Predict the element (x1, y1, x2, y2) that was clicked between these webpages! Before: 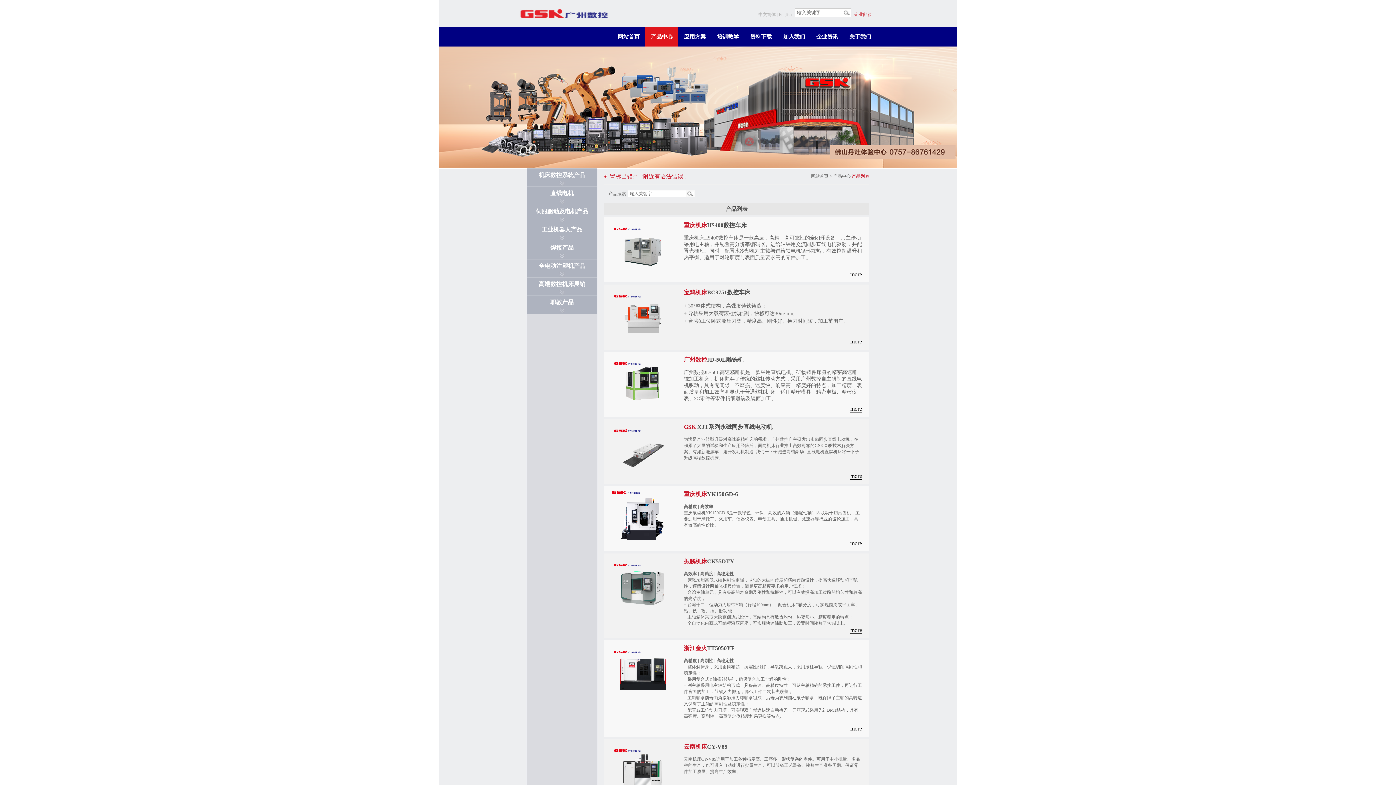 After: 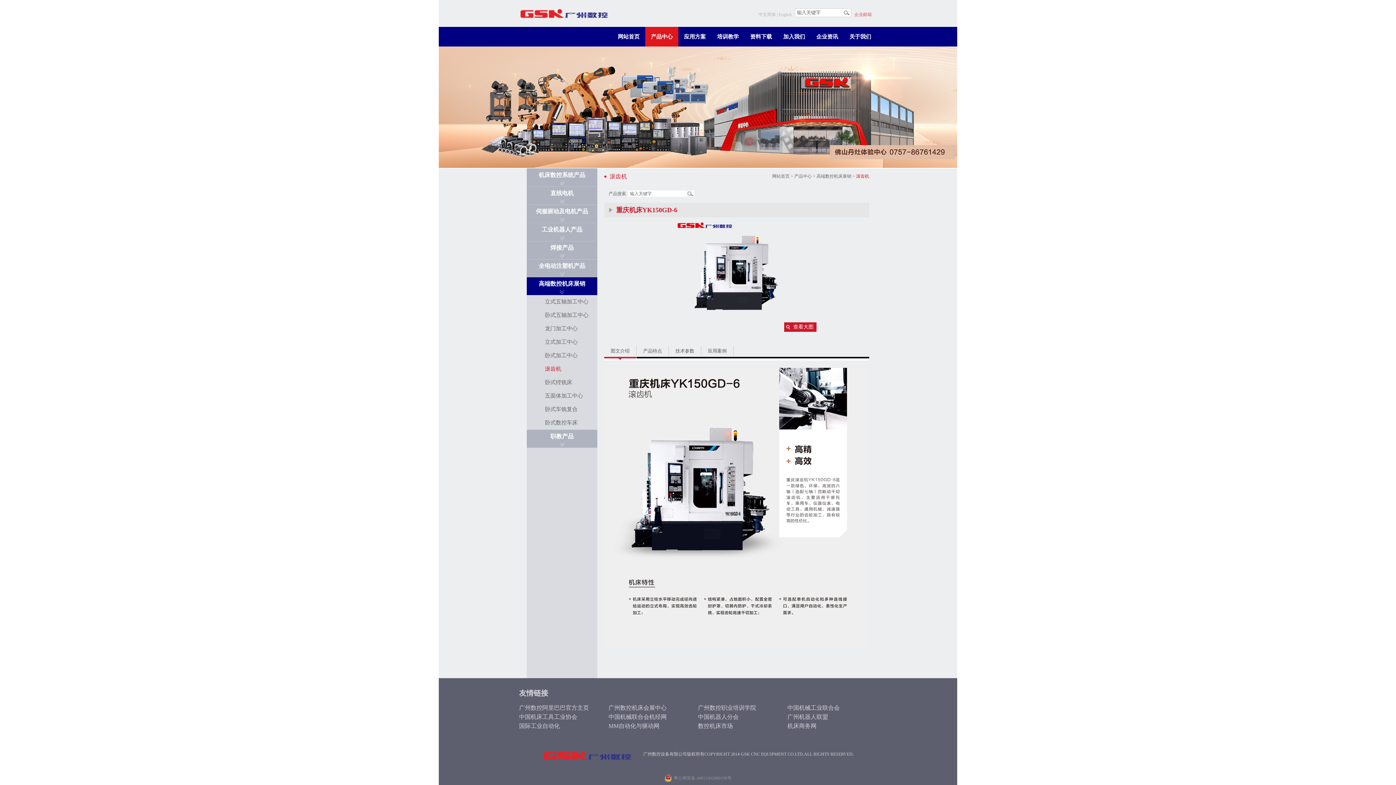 Action: bbox: (684, 490, 862, 498) label: 重庆机床YK150GD-6